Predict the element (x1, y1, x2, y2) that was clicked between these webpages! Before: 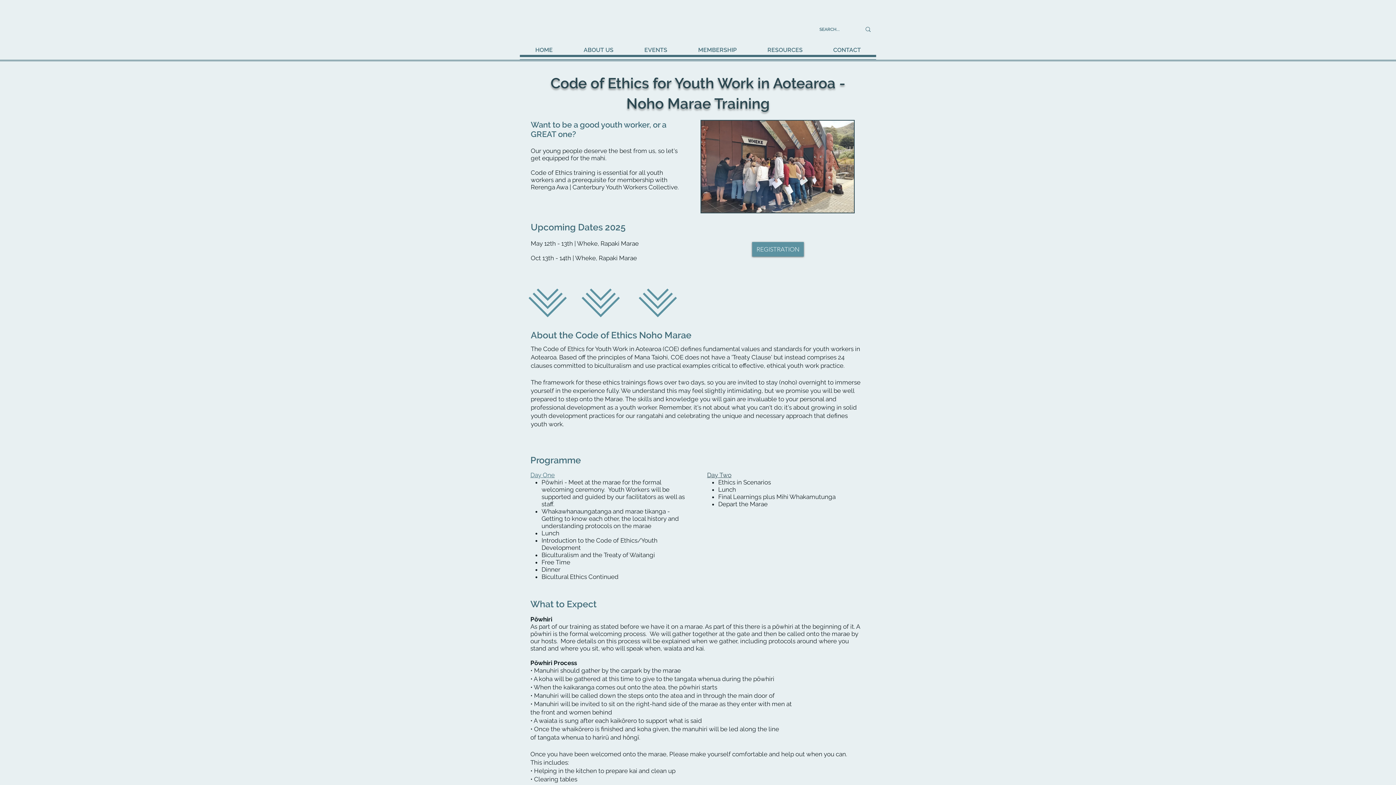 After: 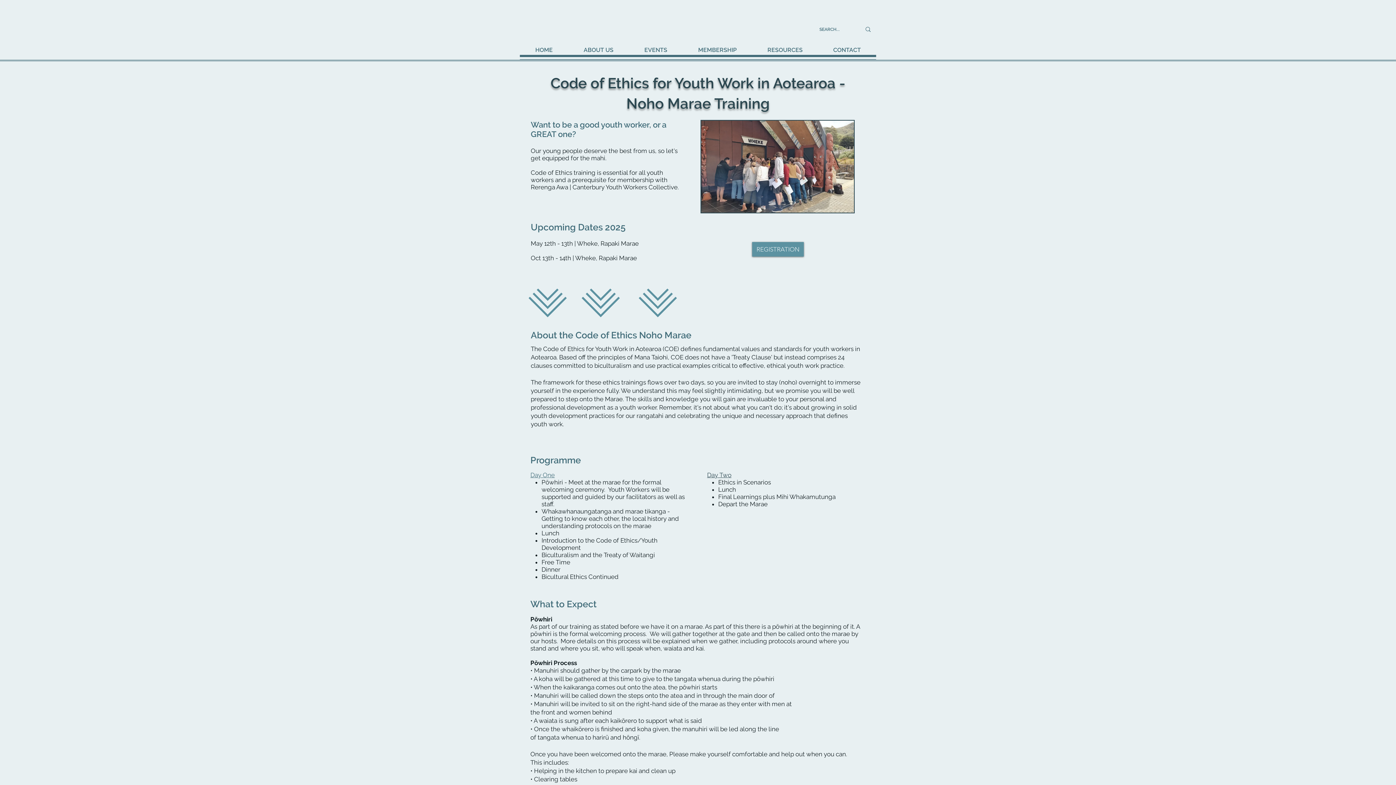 Action: label: RESOURCES bbox: (752, 38, 818, 61)